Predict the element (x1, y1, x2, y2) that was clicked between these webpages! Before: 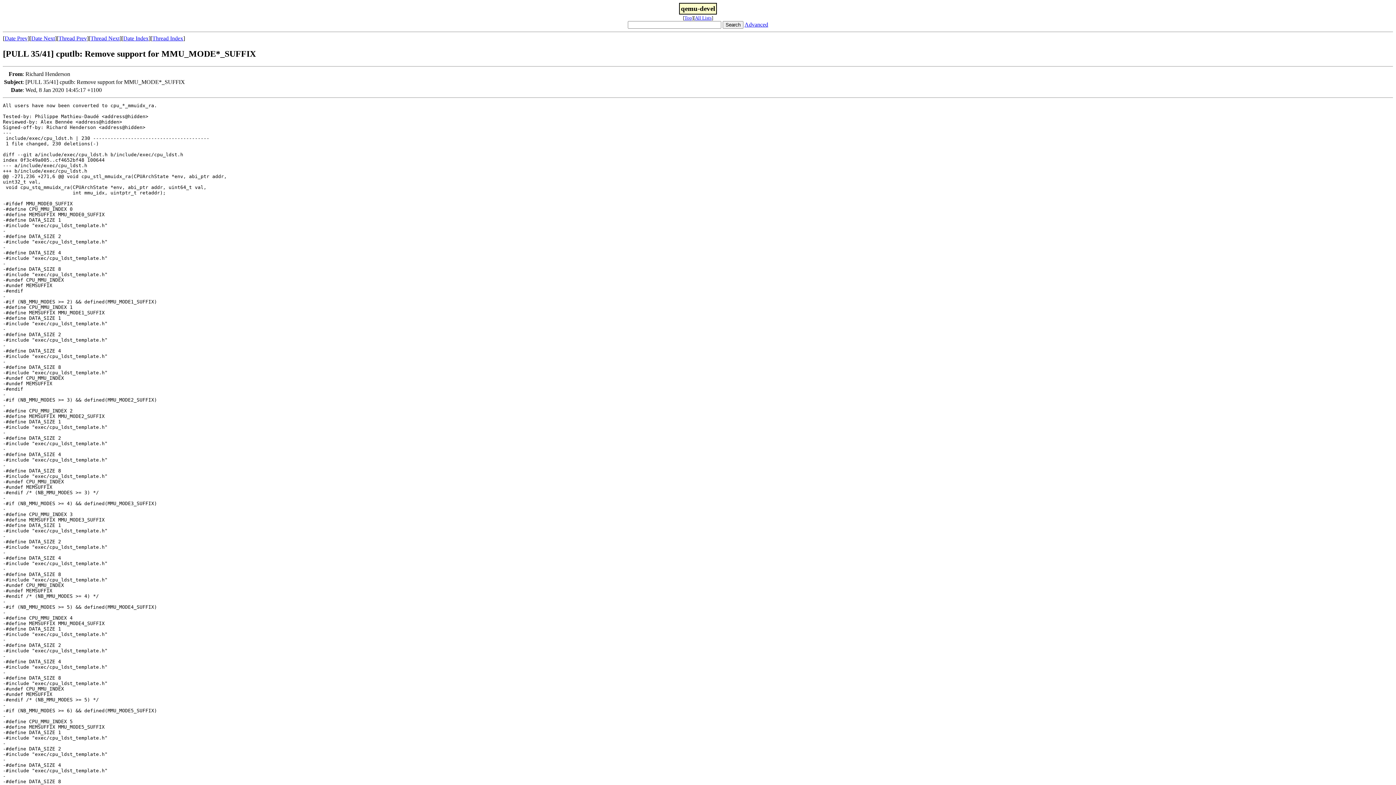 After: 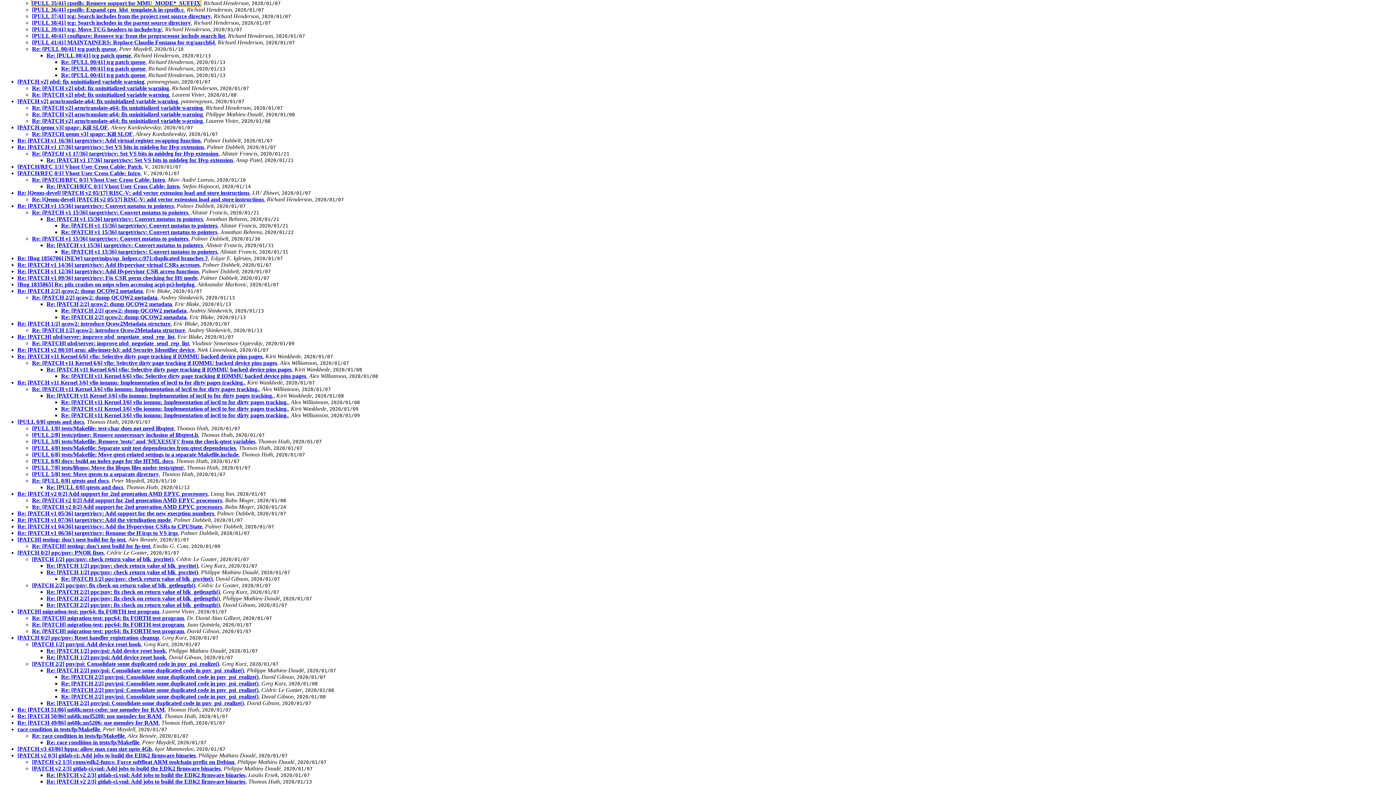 Action: bbox: (152, 35, 183, 41) label: Thread Index